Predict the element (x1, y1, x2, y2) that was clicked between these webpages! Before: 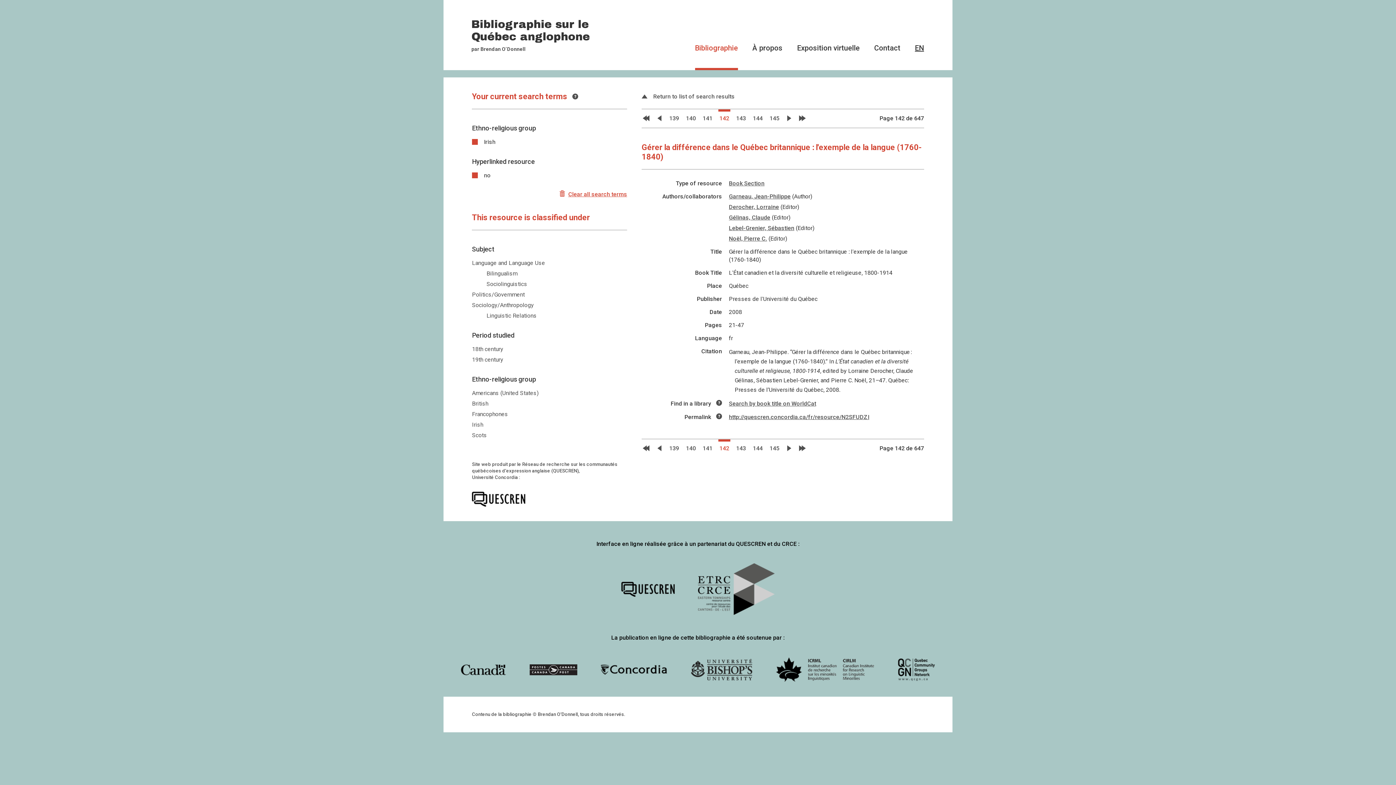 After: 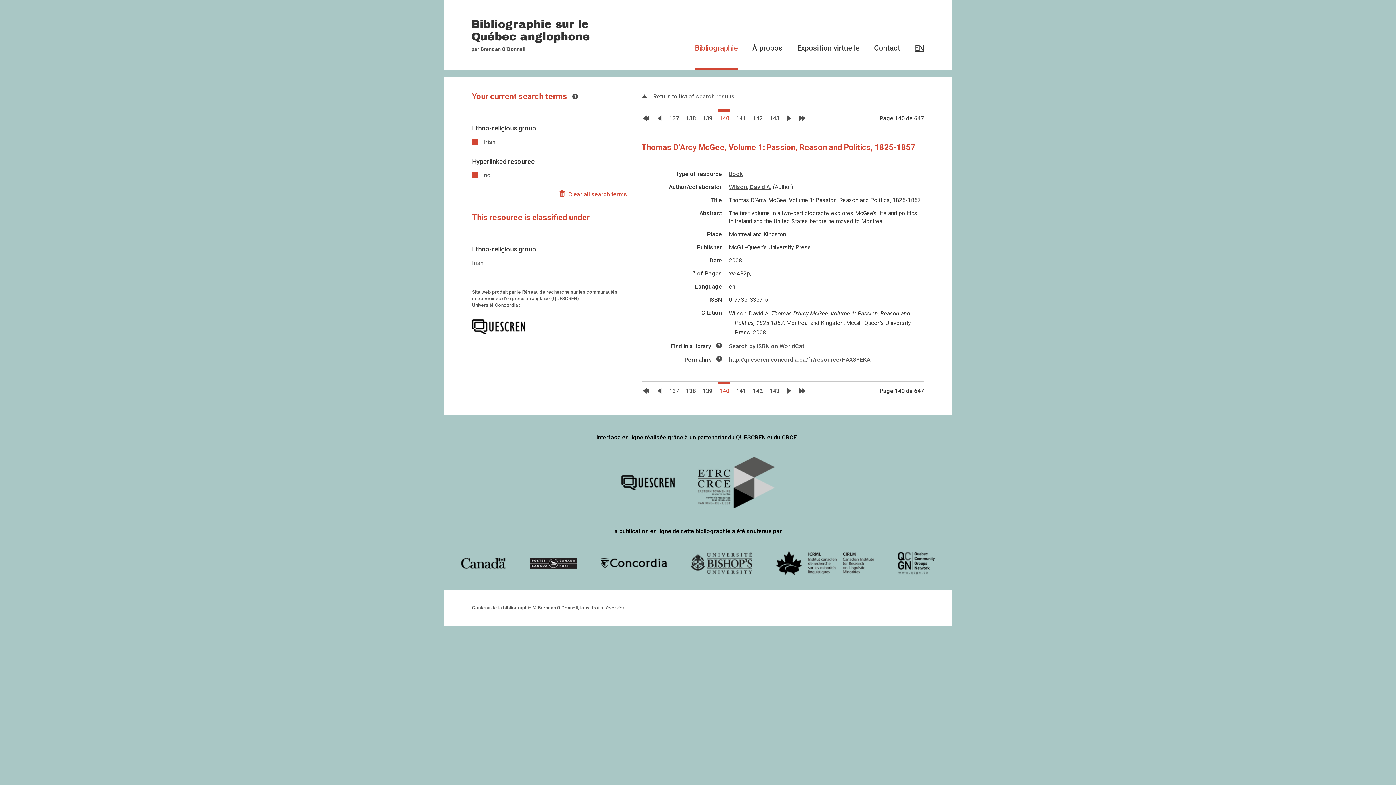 Action: bbox: (685, 109, 697, 127) label: 140